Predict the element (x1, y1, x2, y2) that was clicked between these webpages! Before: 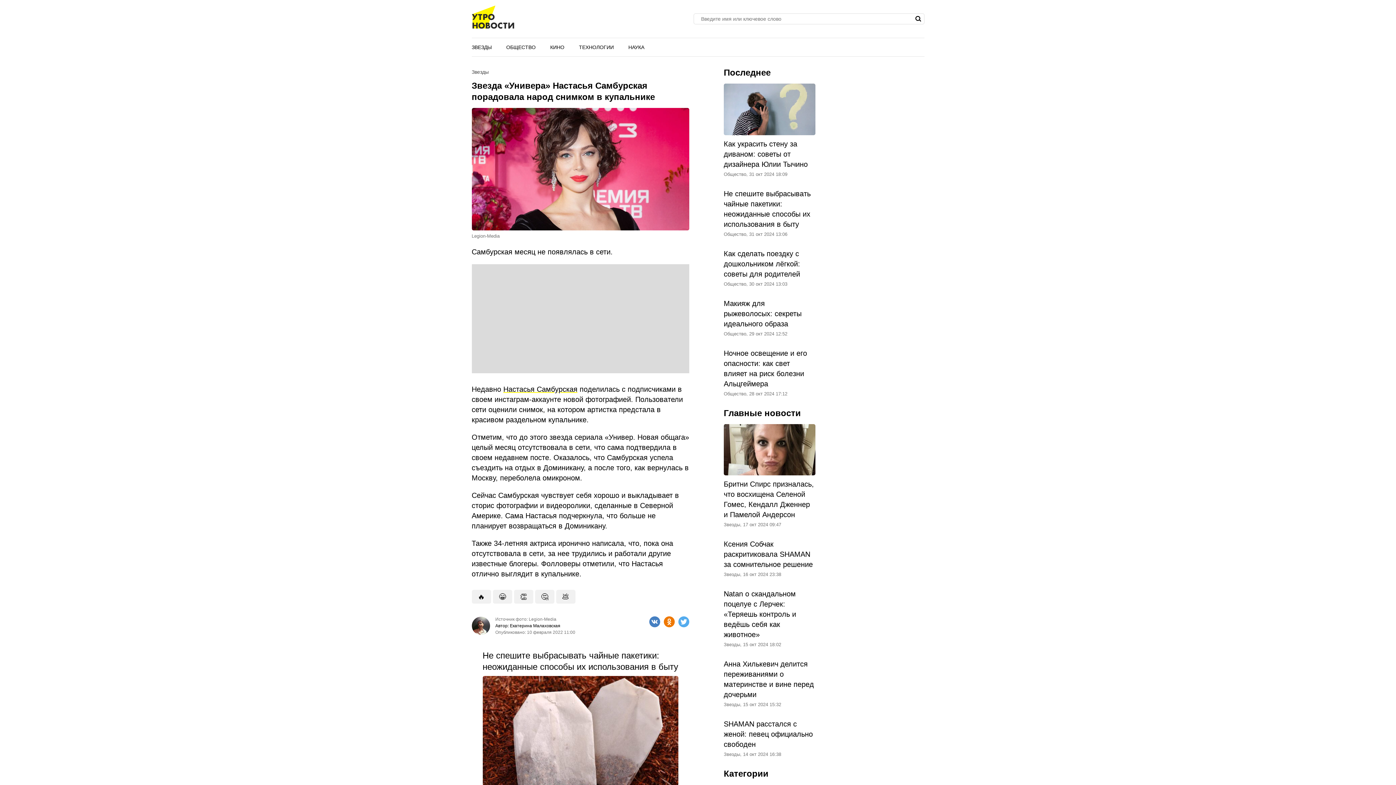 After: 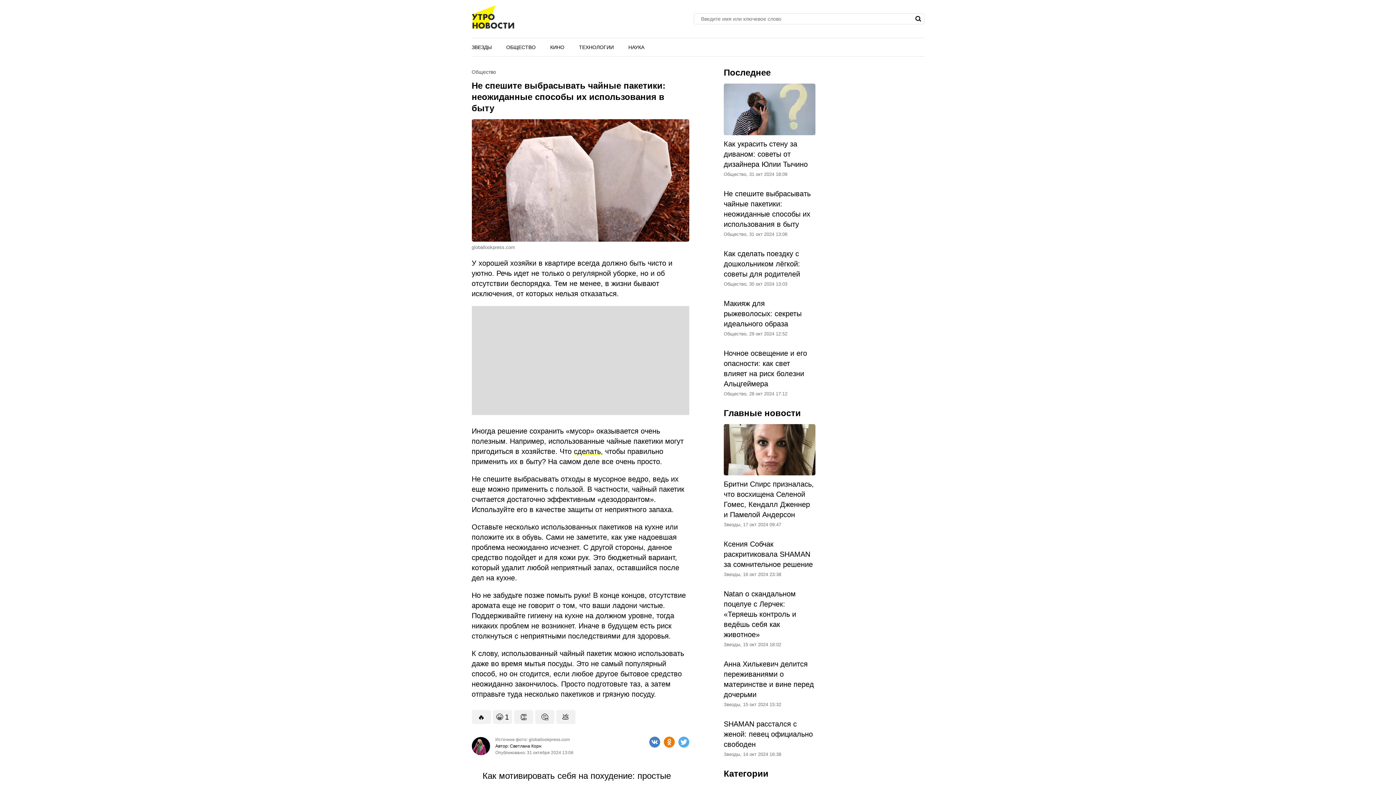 Action: label: Не спешите выбрасывать чайные пакетики: неожиданные способы их использования в быту
Общество, 31 окт 2024 13:06 bbox: (723, 188, 815, 237)